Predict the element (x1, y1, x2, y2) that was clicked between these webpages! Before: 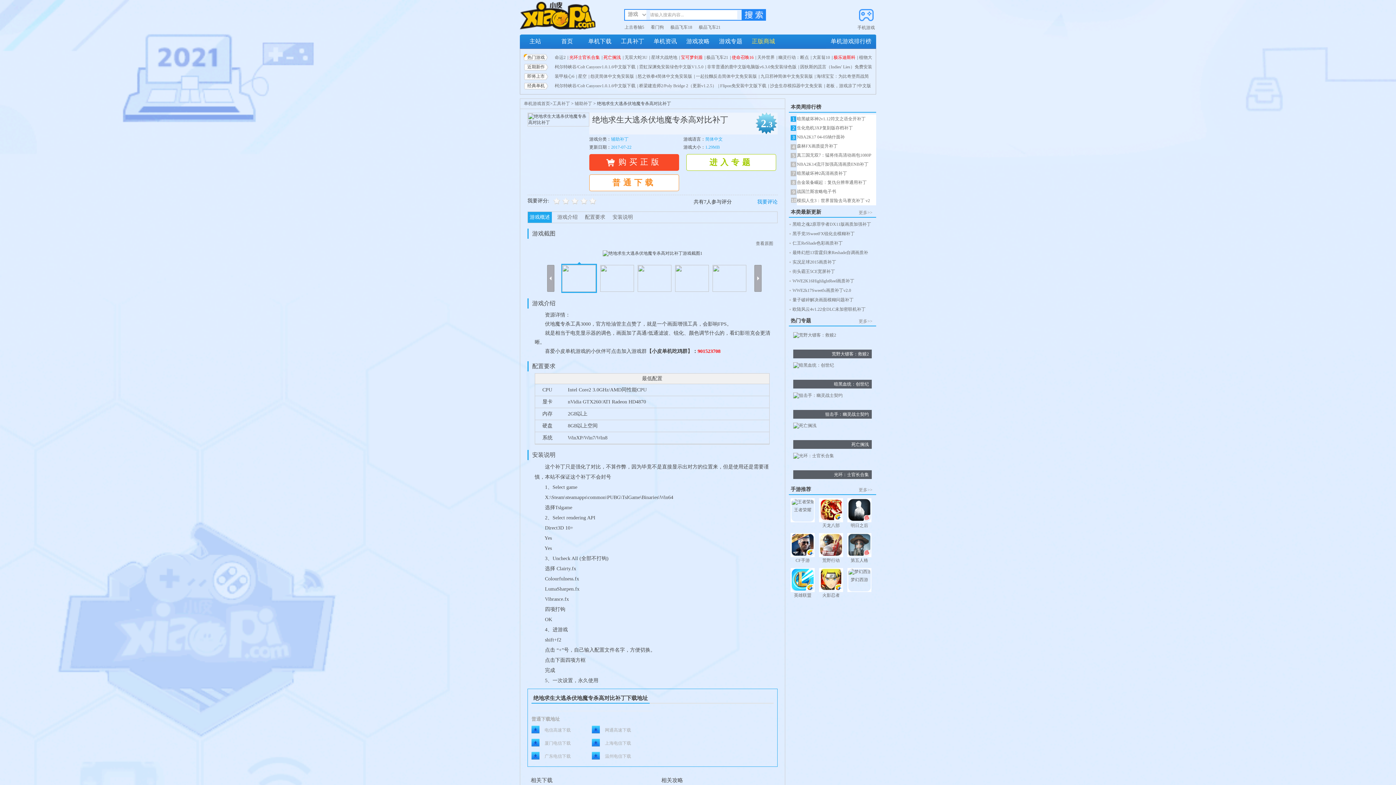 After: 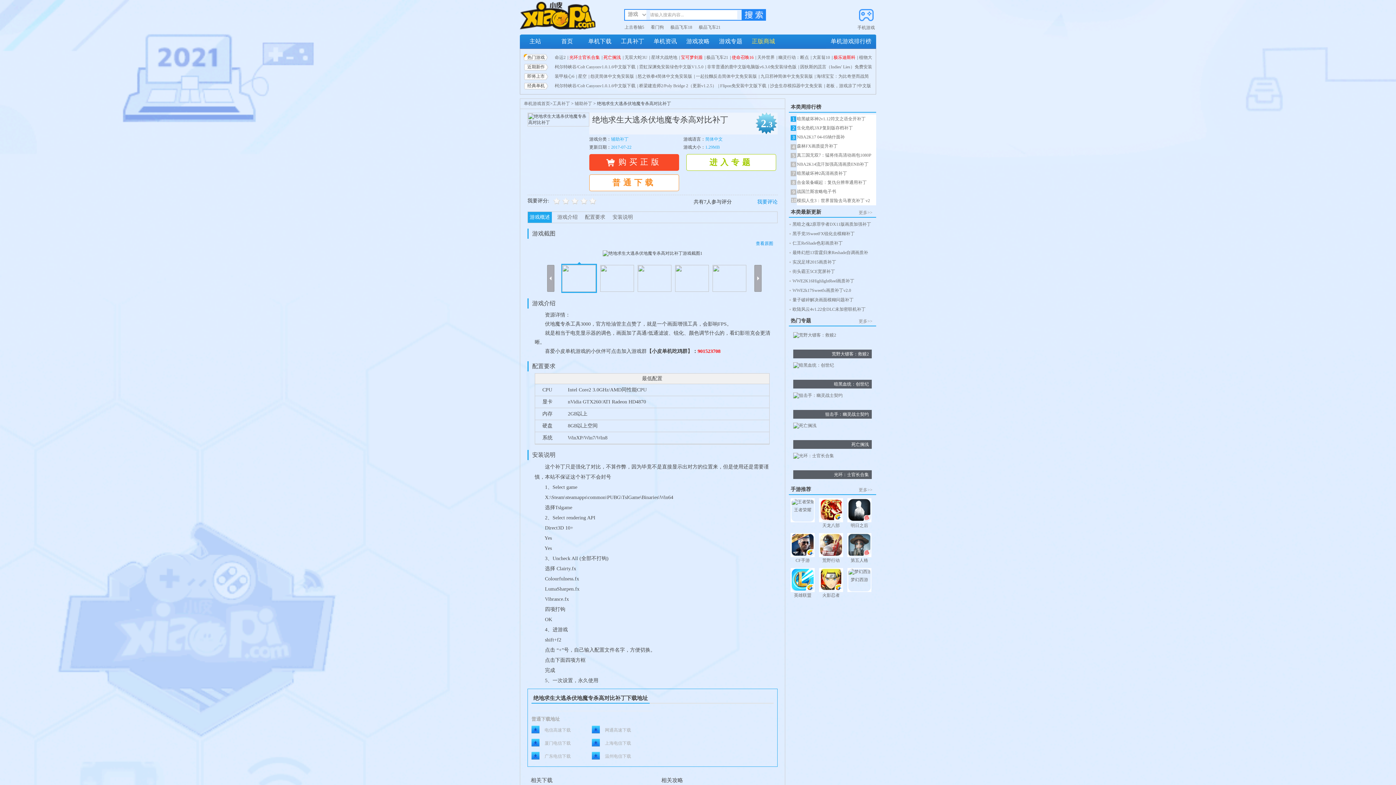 Action: label: 查看原图 bbox: (756, 241, 773, 246)